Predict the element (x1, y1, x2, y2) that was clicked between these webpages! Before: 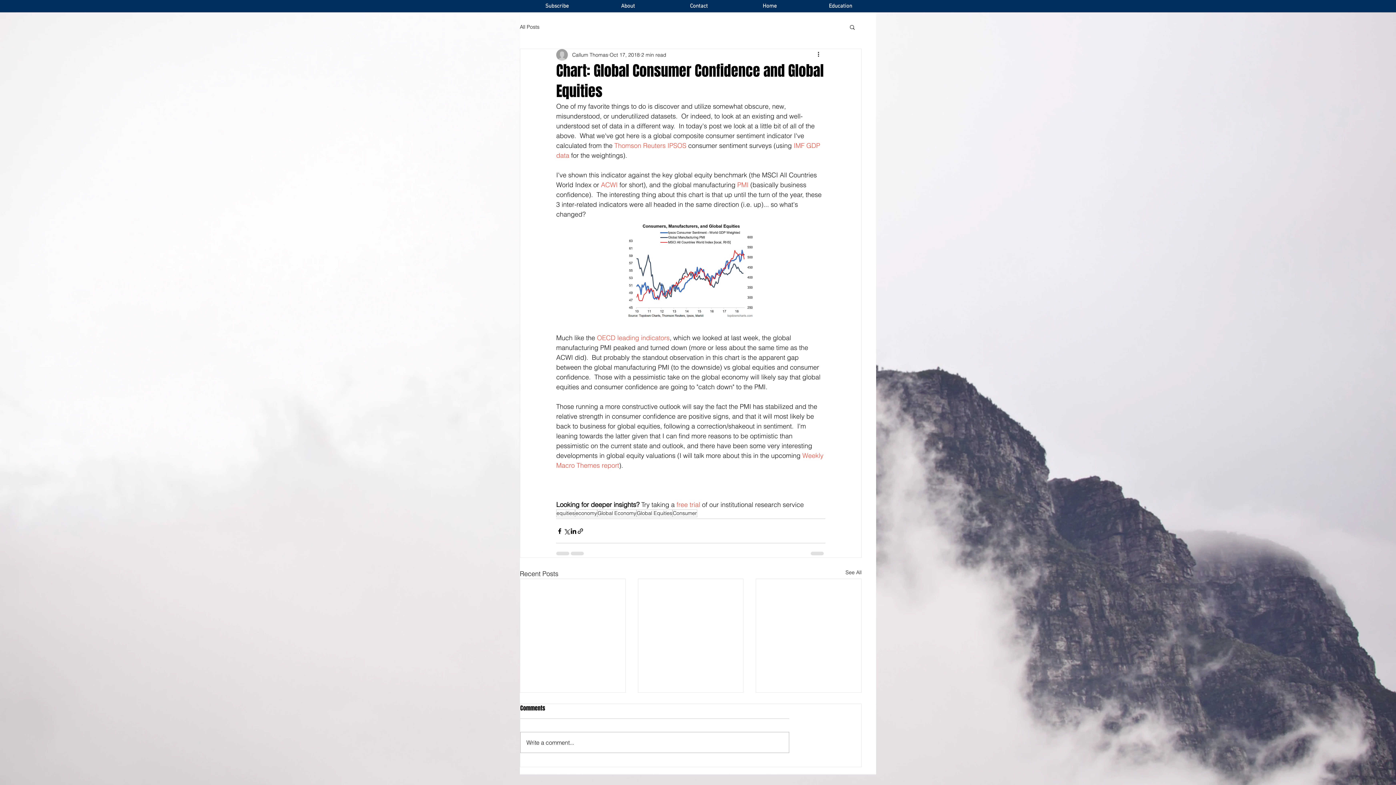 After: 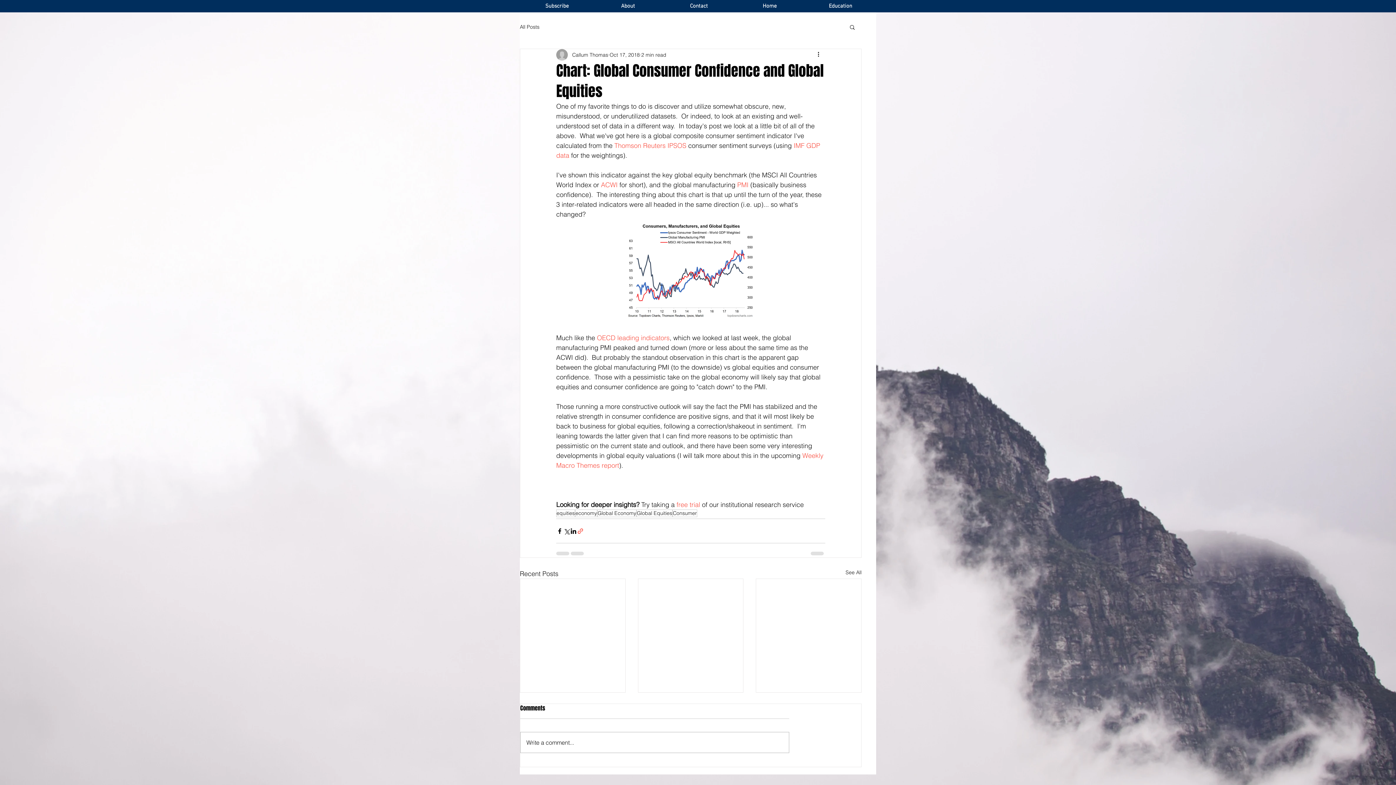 Action: bbox: (577, 527, 584, 534) label: Share via link